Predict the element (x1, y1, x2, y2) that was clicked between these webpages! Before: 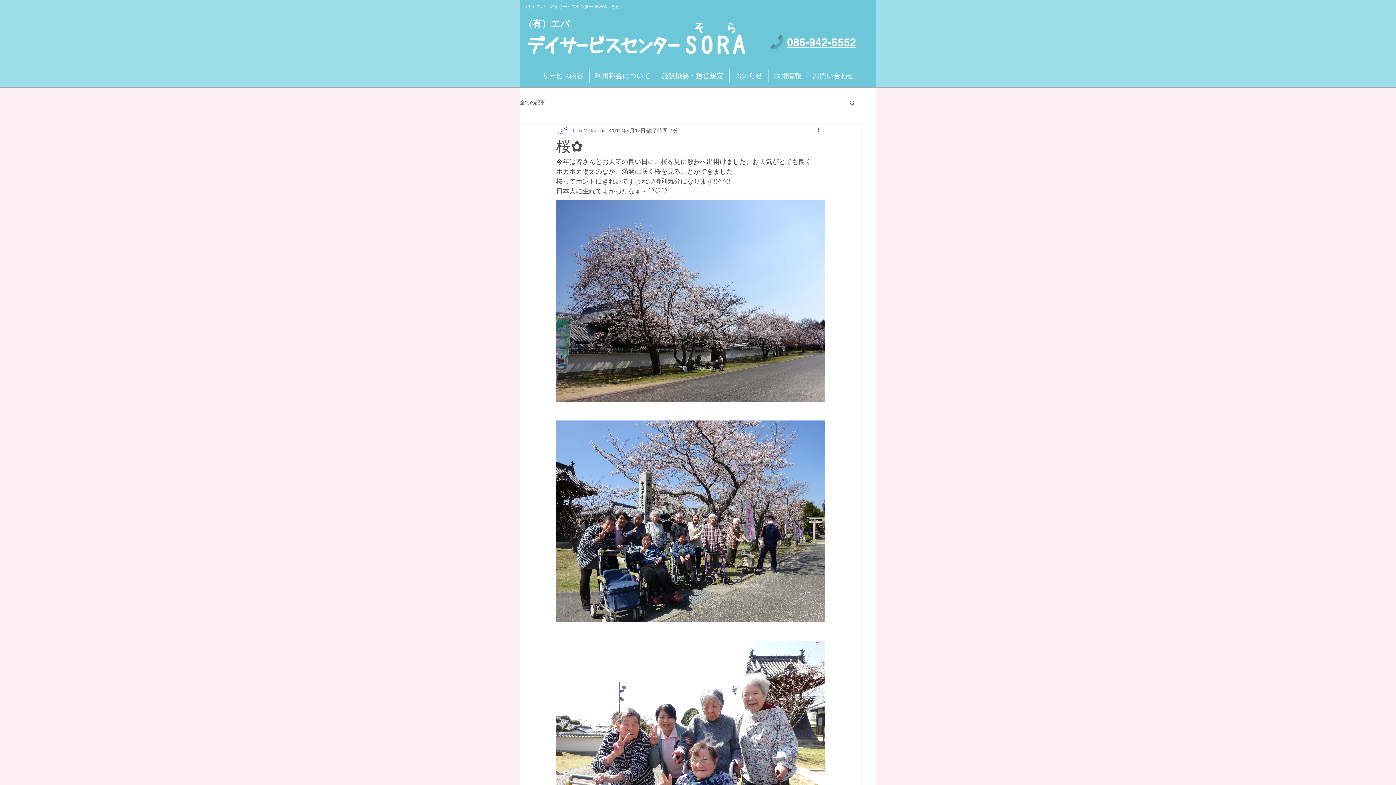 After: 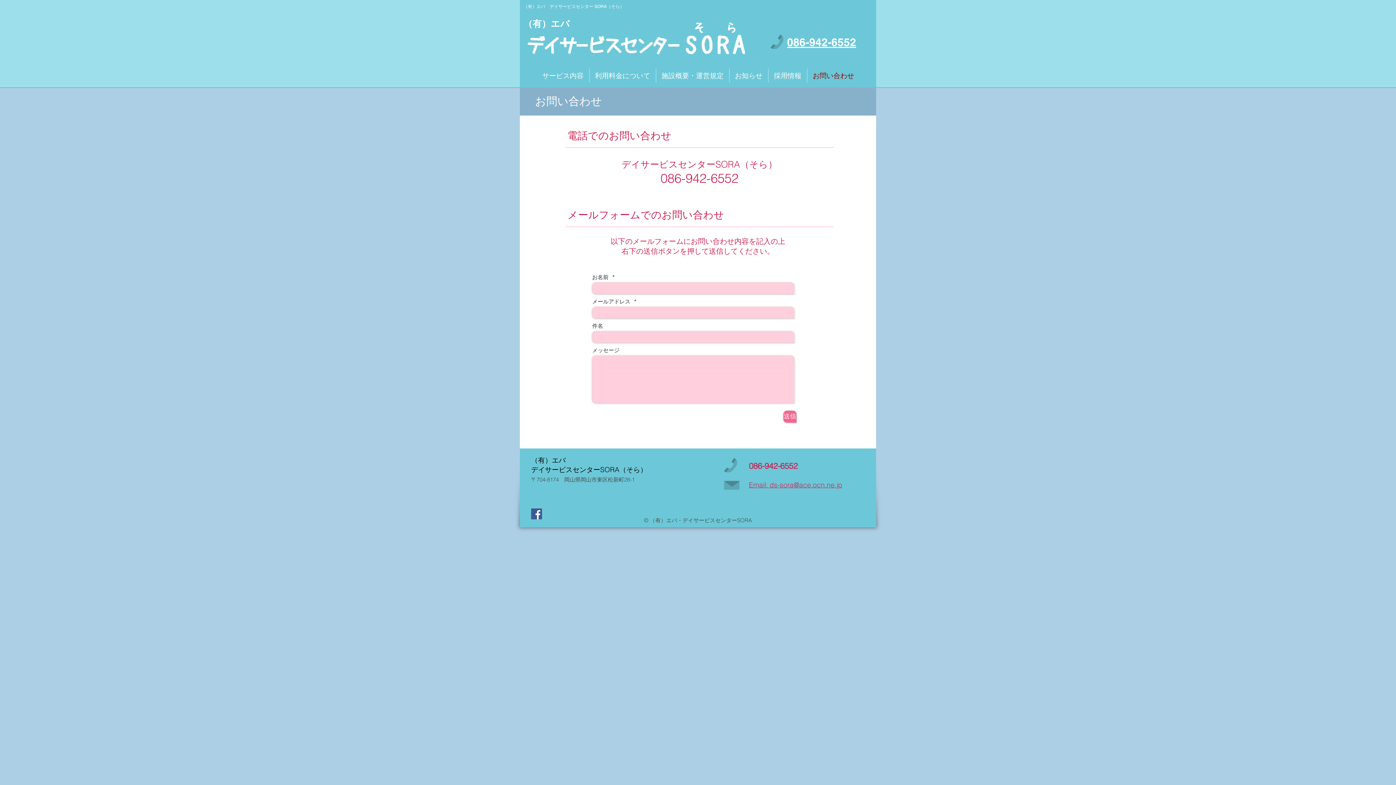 Action: bbox: (807, 68, 859, 82) label: お問い合わせ